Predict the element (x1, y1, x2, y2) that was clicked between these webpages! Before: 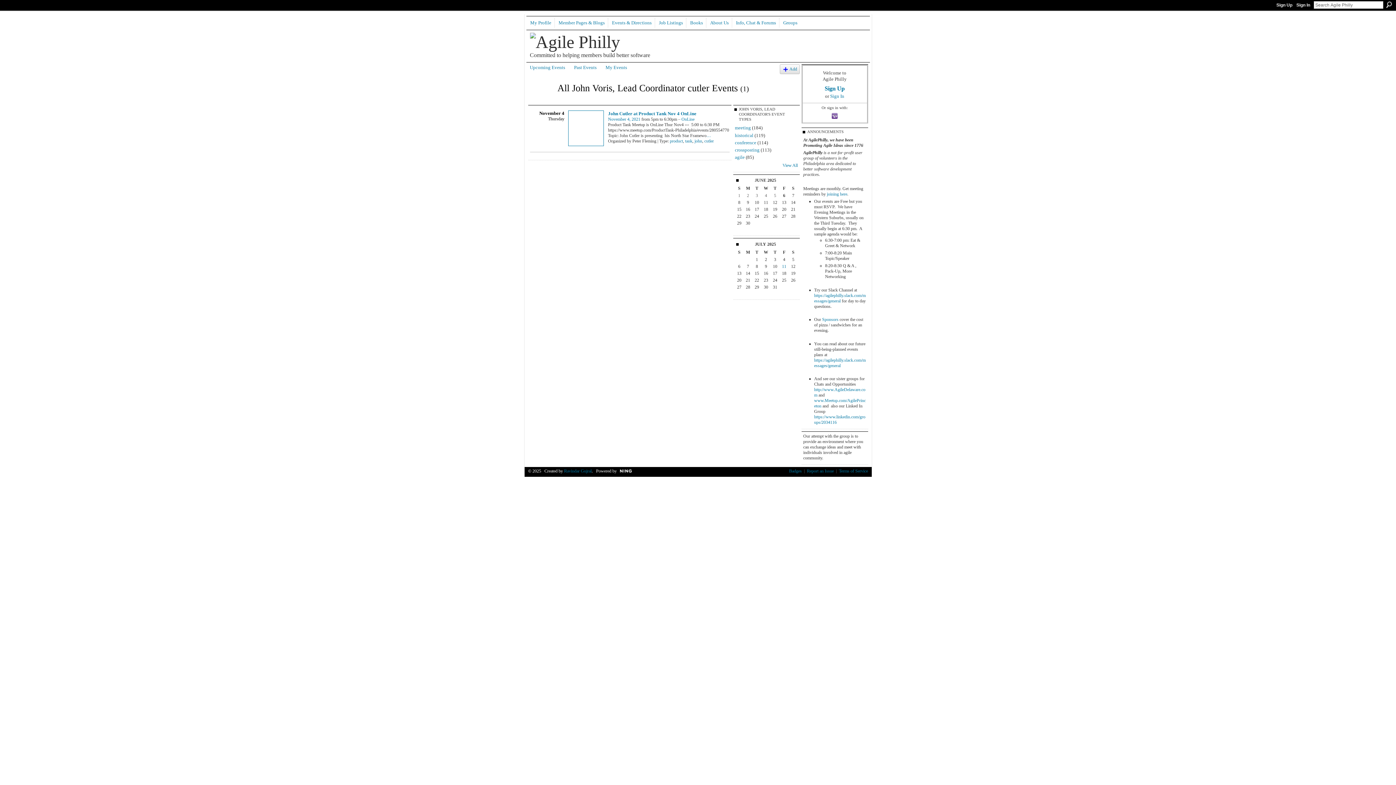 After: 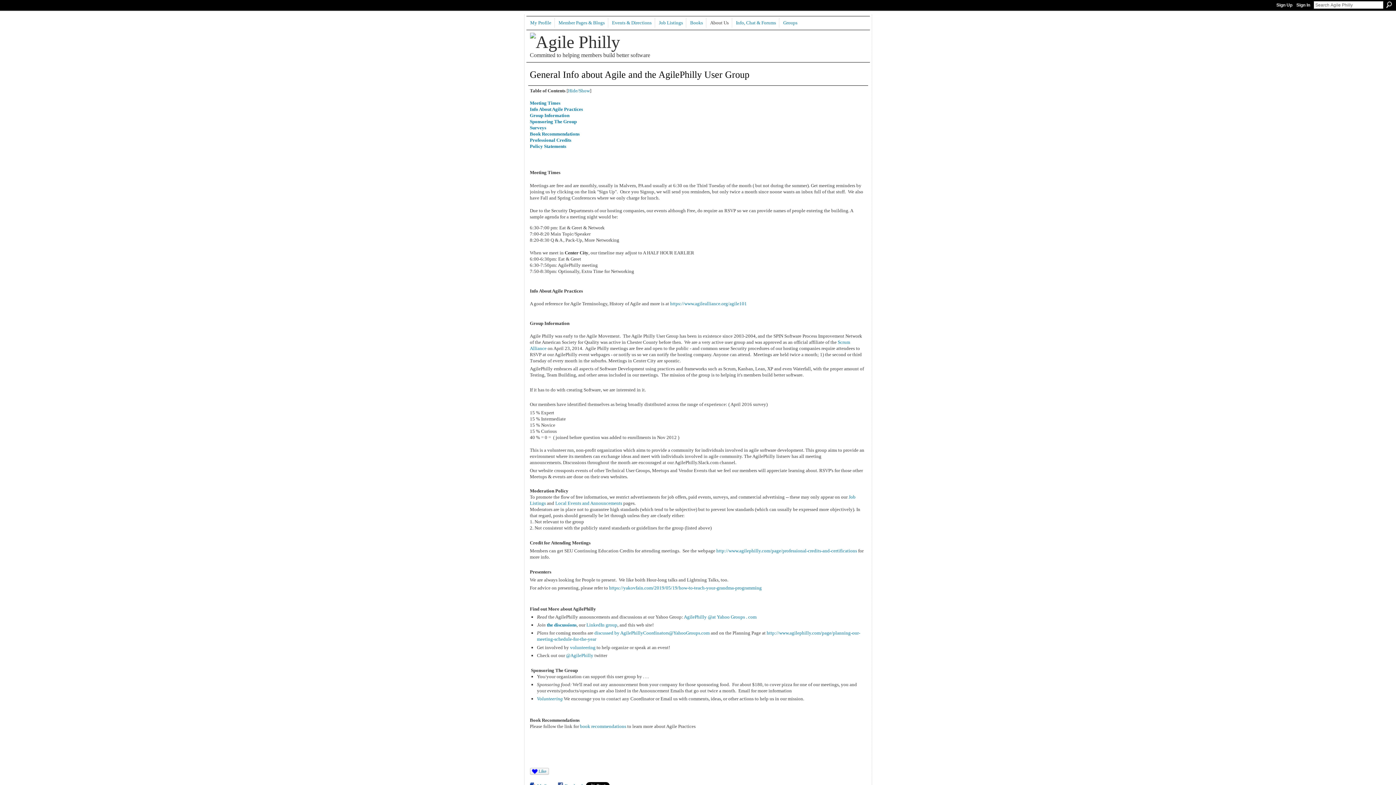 Action: bbox: (707, 18, 732, 27) label: About Us